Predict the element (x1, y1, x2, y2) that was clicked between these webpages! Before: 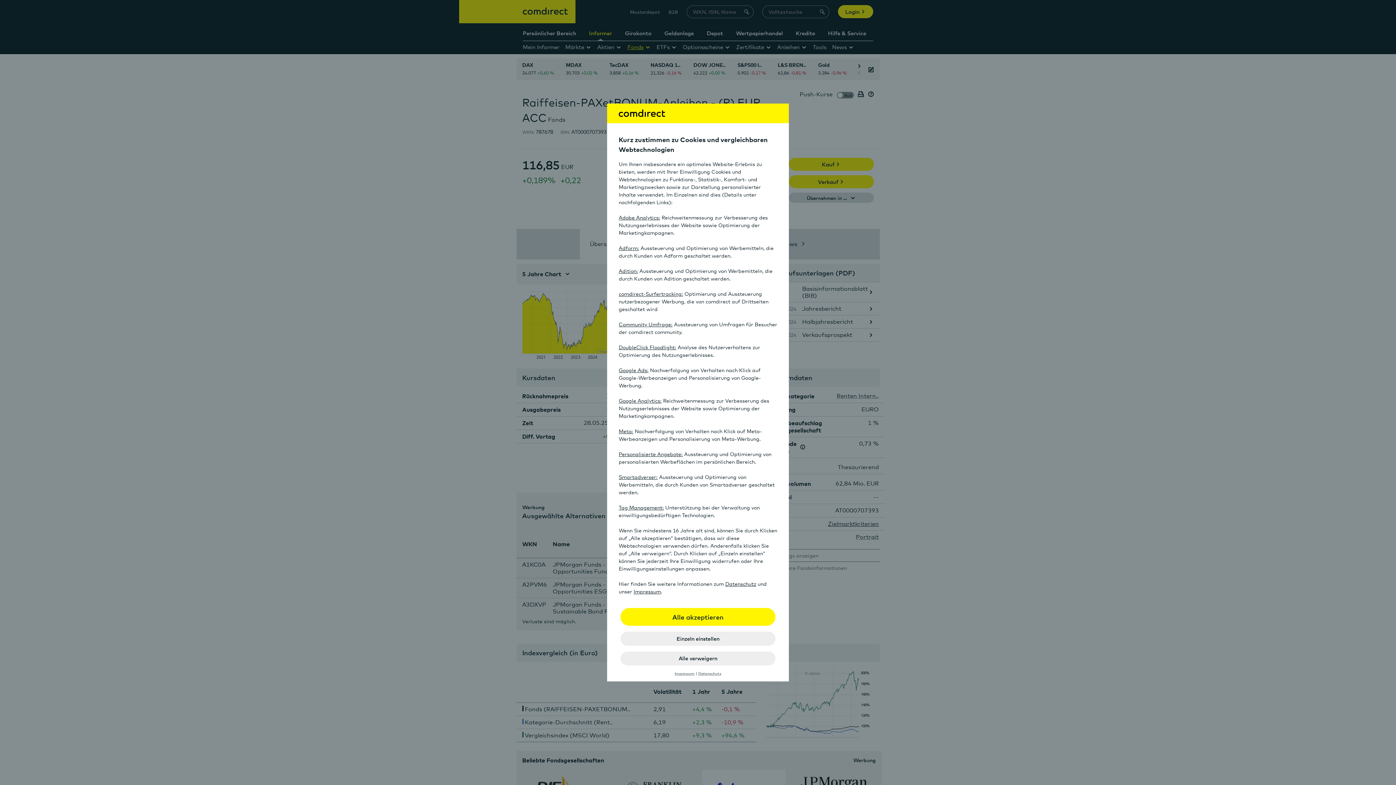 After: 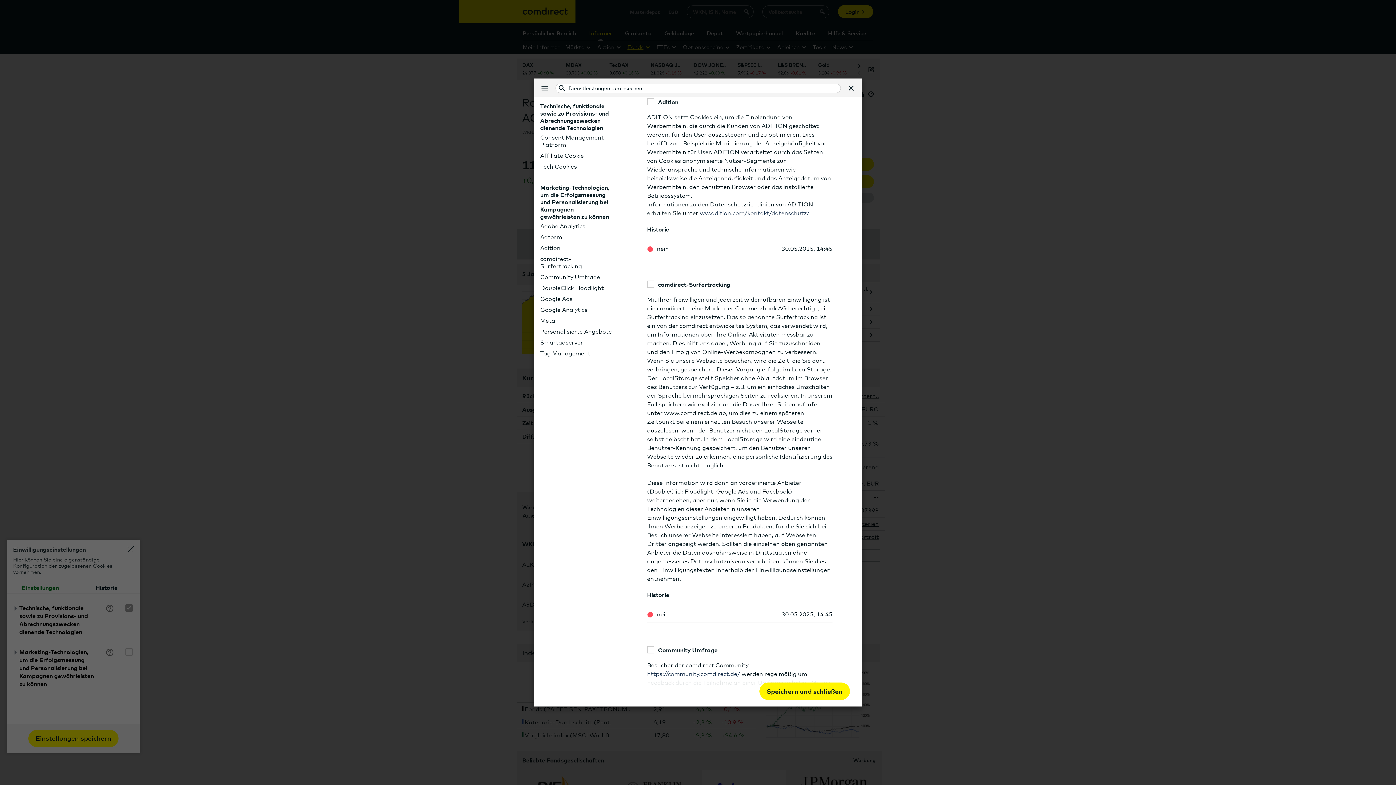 Action: bbox: (618, 267, 638, 274) label: Adition: